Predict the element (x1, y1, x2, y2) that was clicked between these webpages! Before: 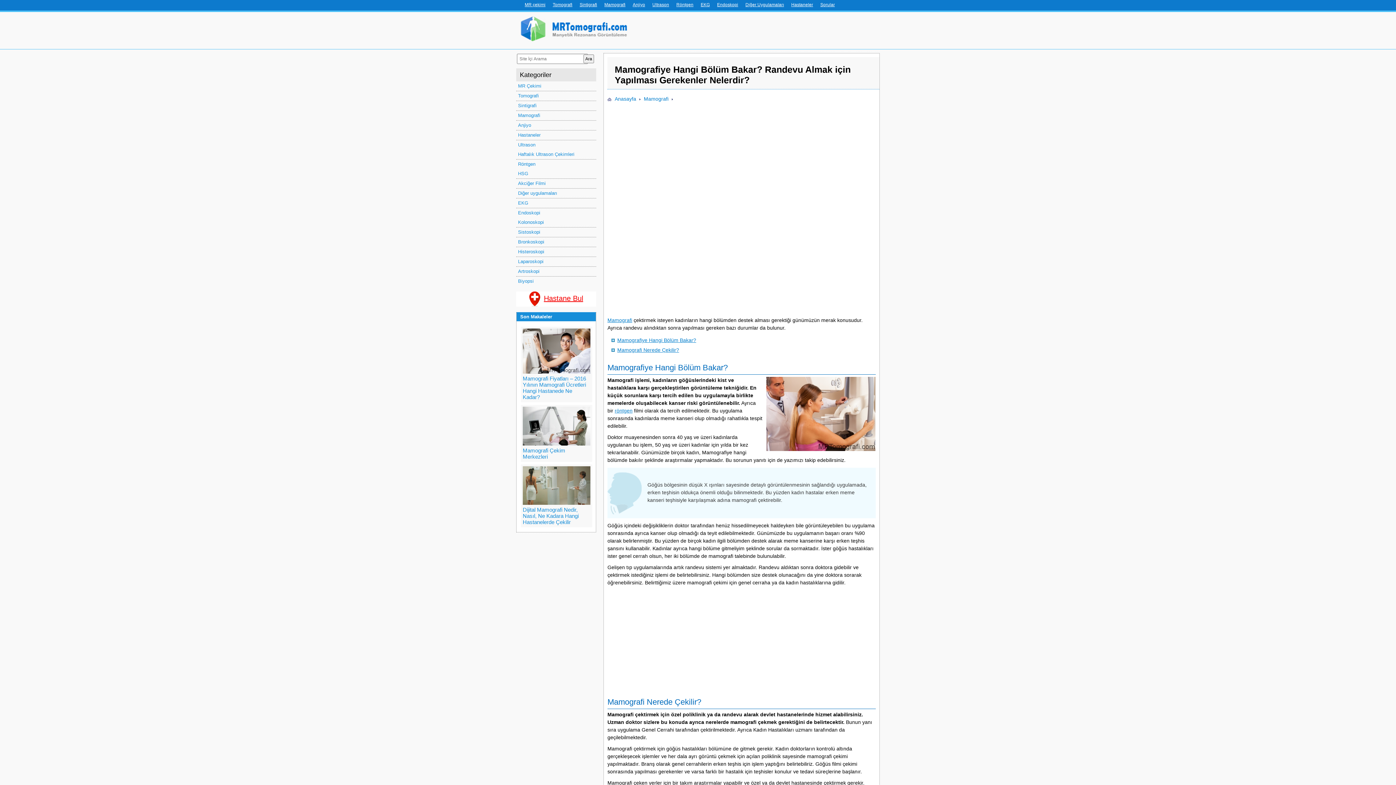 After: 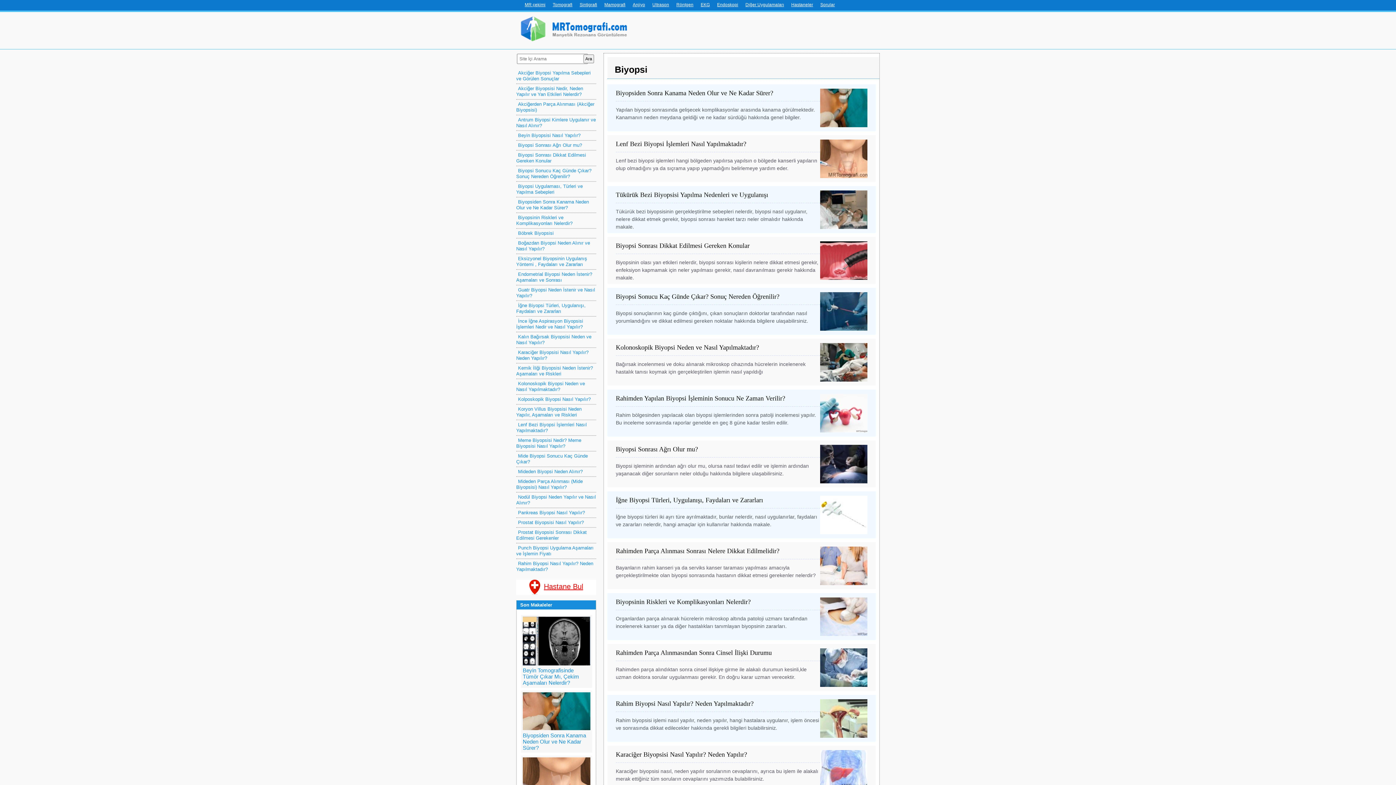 Action: bbox: (516, 276, 596, 286) label: Biyopsi